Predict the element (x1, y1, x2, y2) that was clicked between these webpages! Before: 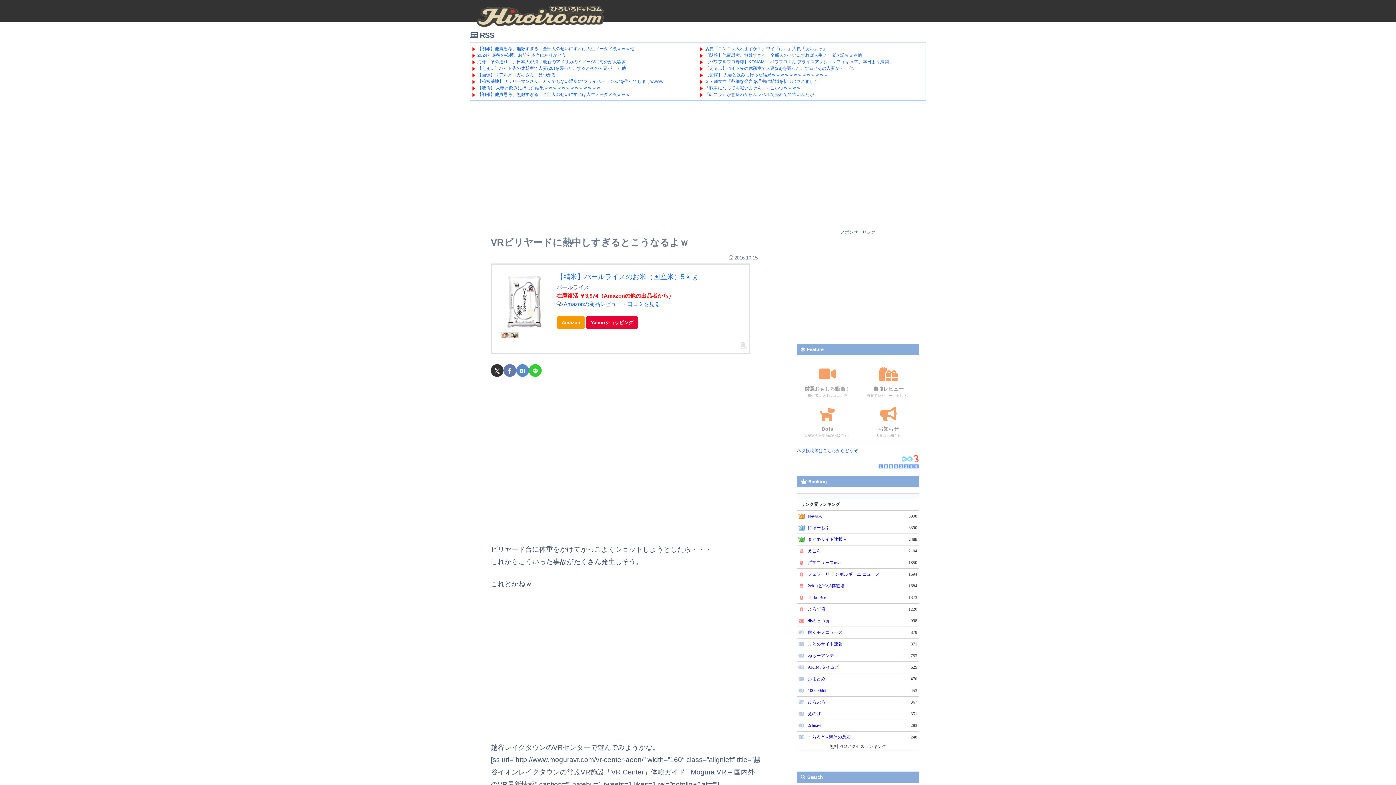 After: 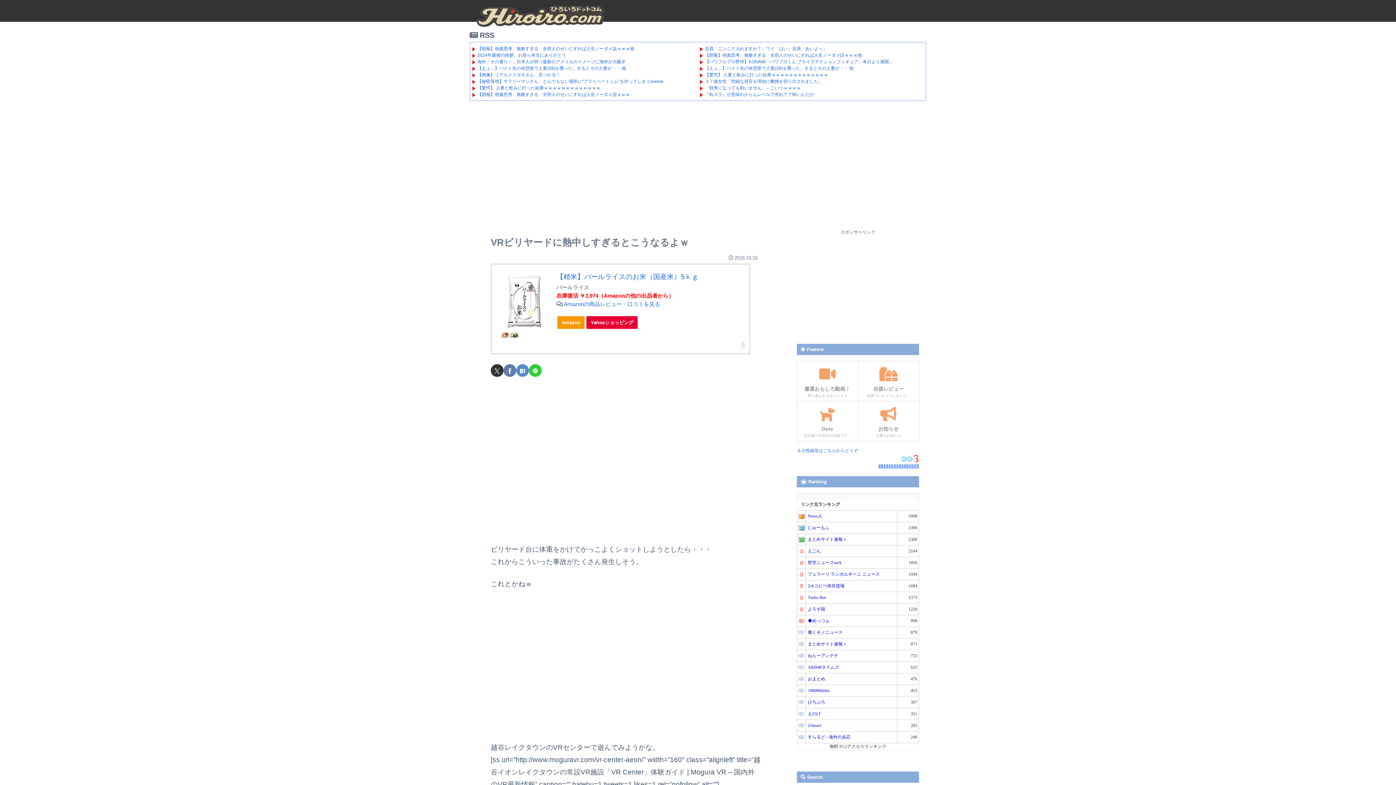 Action: bbox: (808, 618, 829, 623) label: ◆めっつぉ